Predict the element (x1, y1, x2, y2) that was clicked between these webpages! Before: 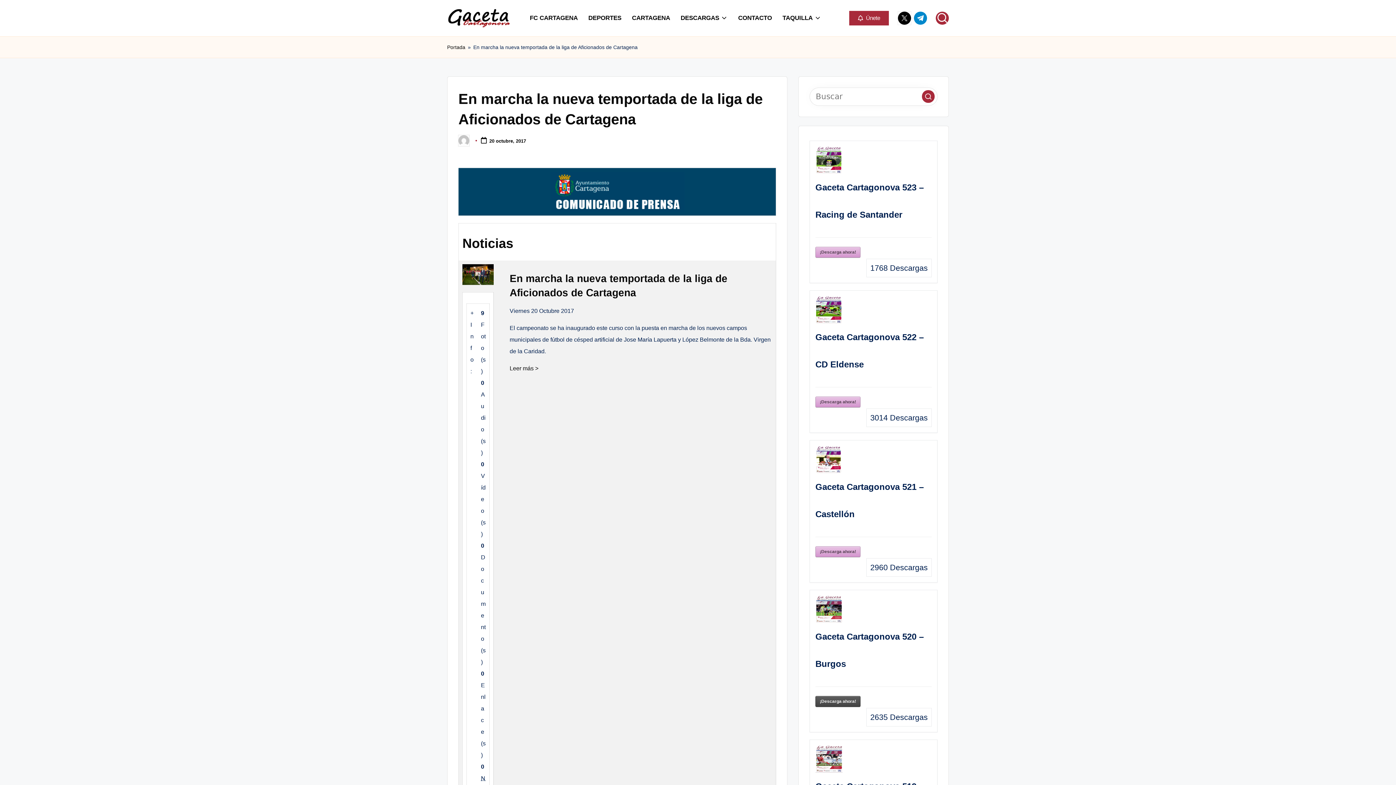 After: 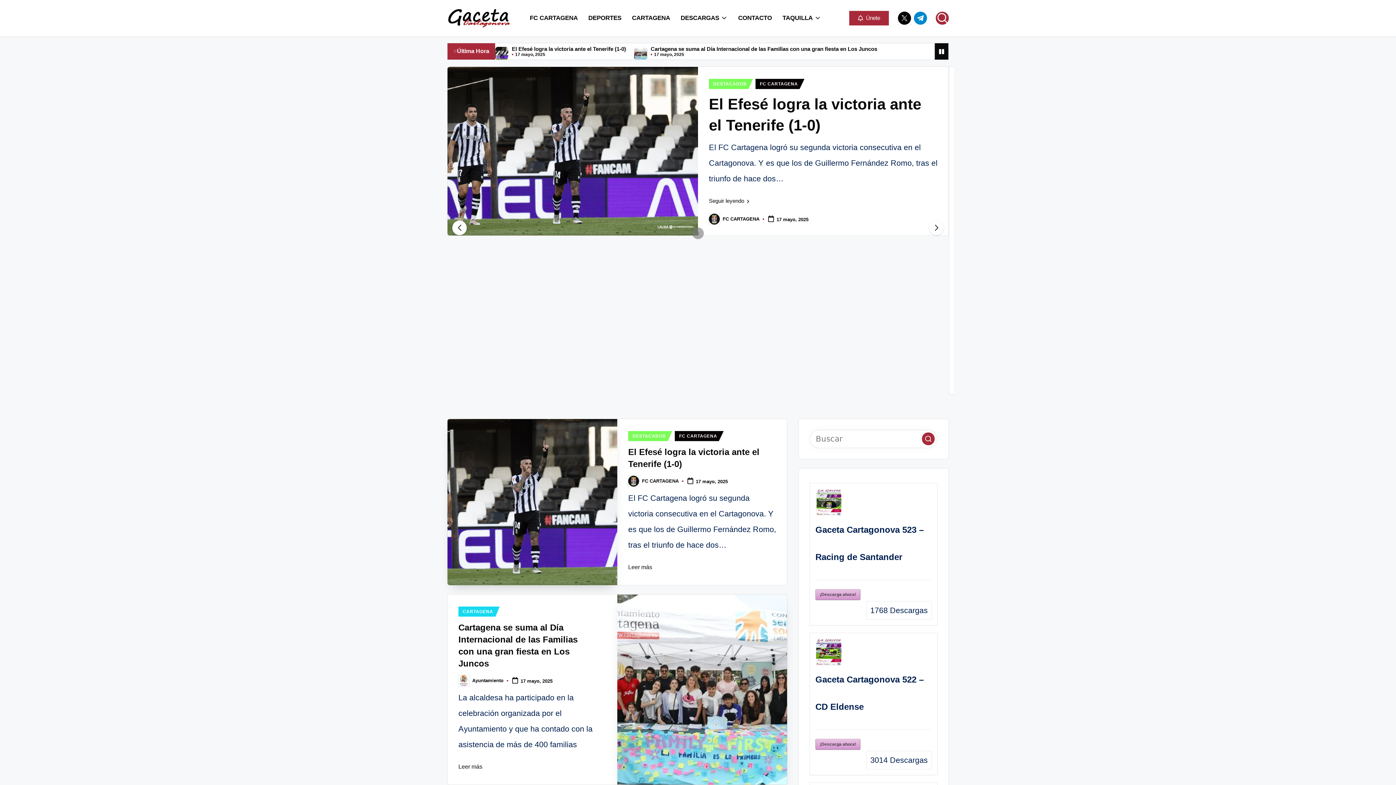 Action: label: Portada bbox: (447, 42, 465, 52)